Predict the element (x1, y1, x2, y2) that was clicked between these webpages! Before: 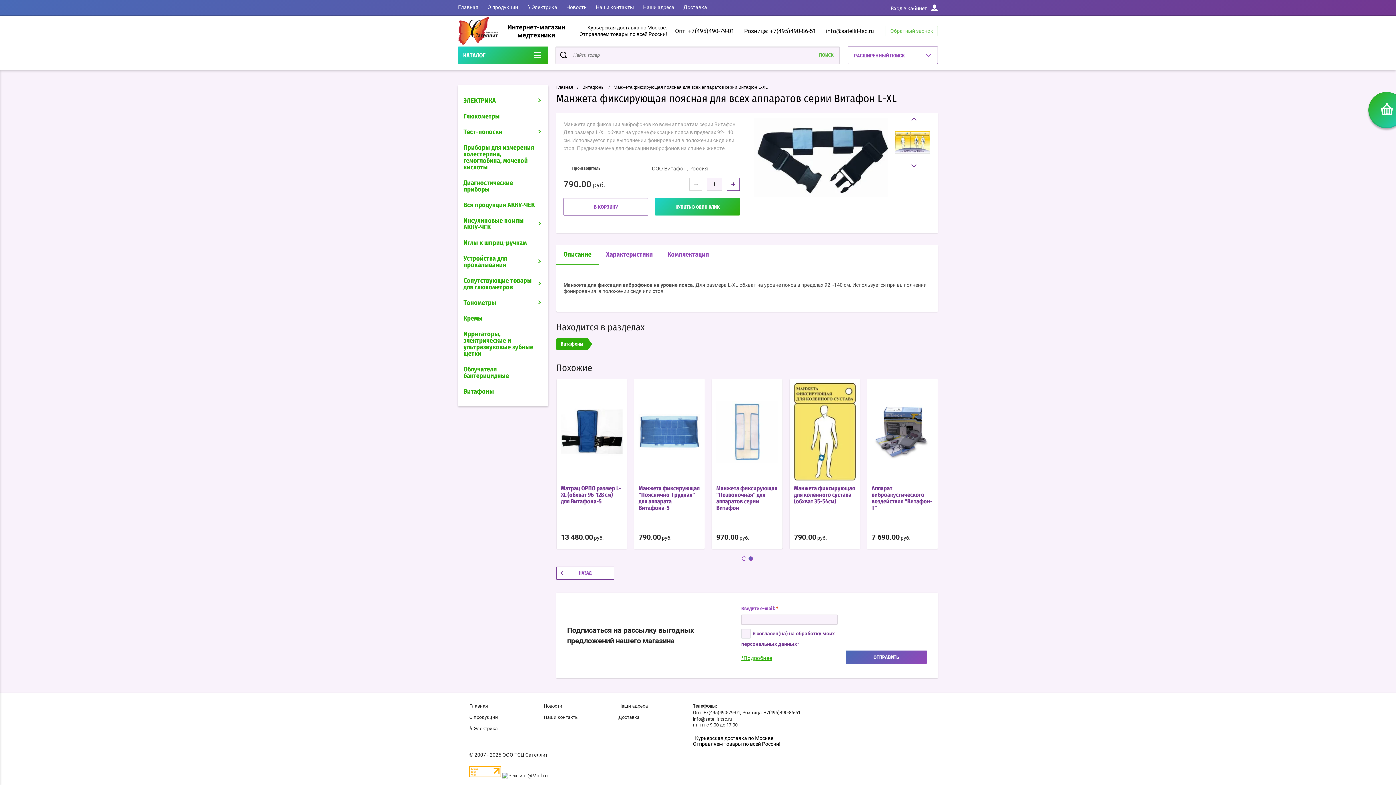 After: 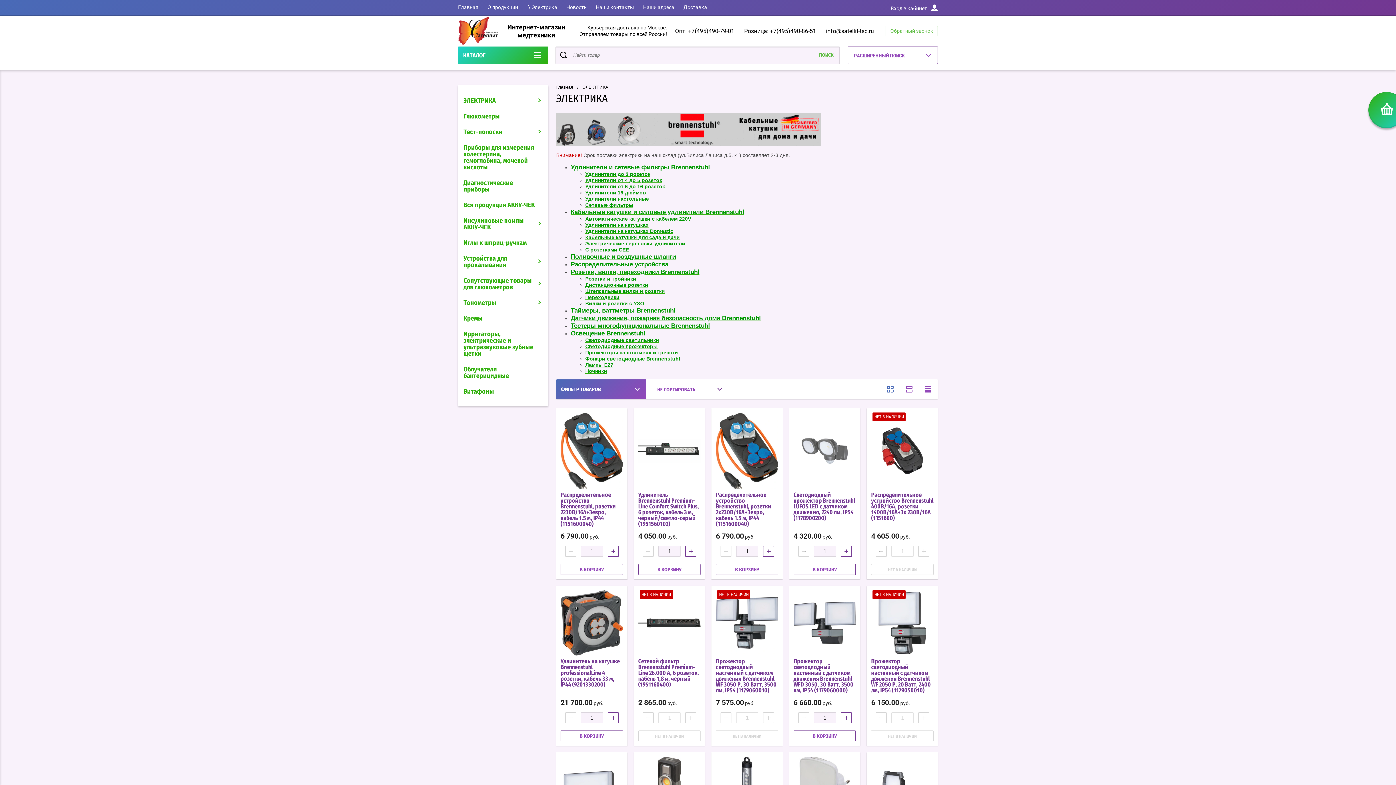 Action: label: ϟ Электрика bbox: (527, 4, 557, 10)